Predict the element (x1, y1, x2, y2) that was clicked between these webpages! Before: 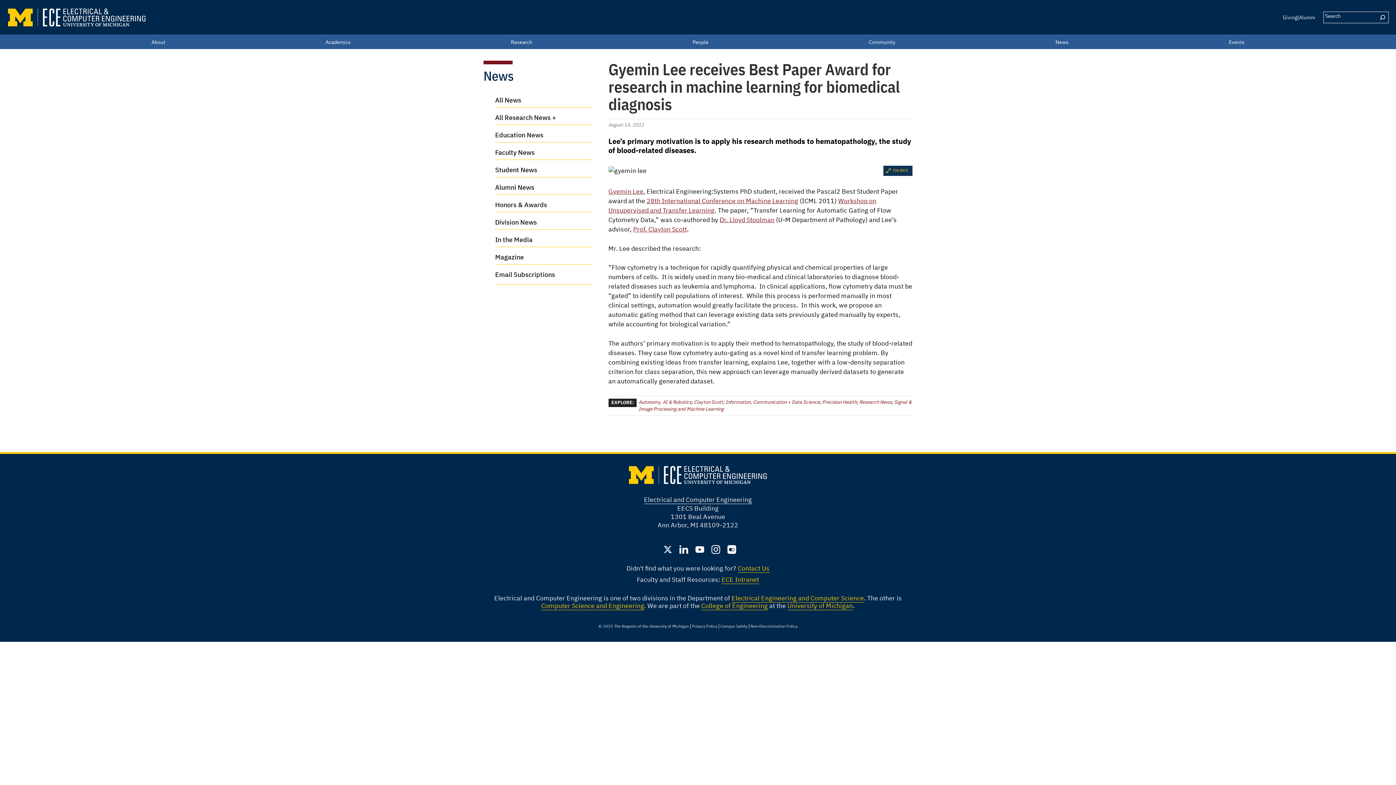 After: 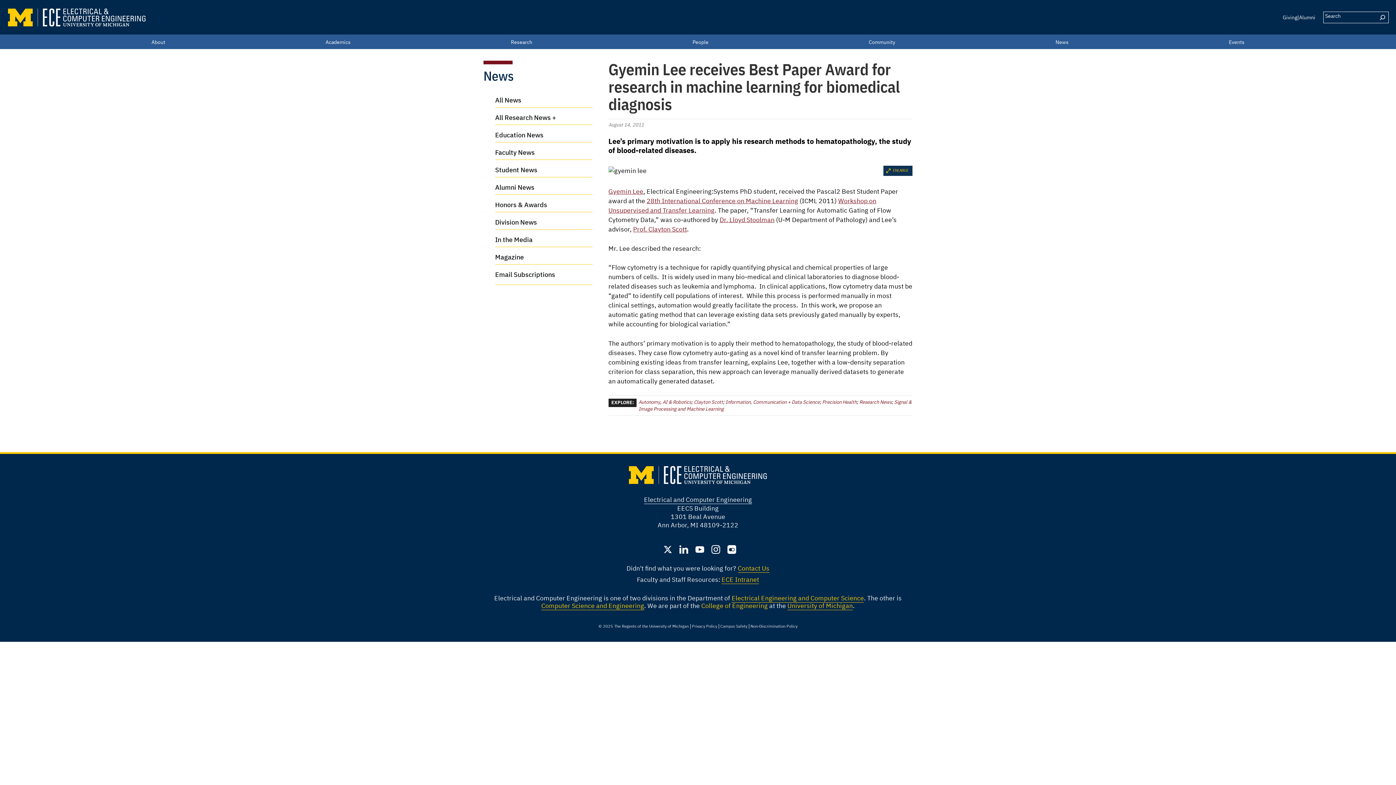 Action: label: College of Engineering bbox: (701, 601, 767, 610)